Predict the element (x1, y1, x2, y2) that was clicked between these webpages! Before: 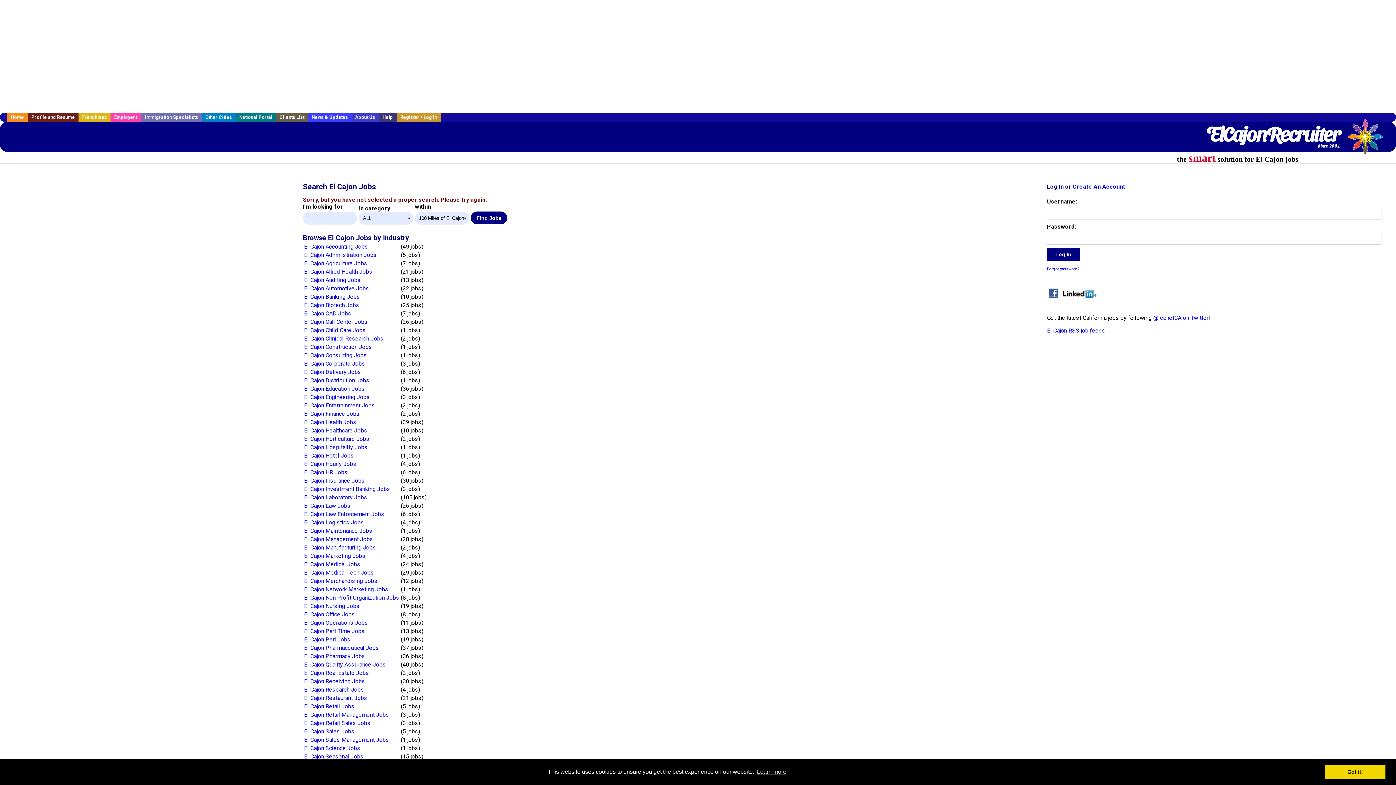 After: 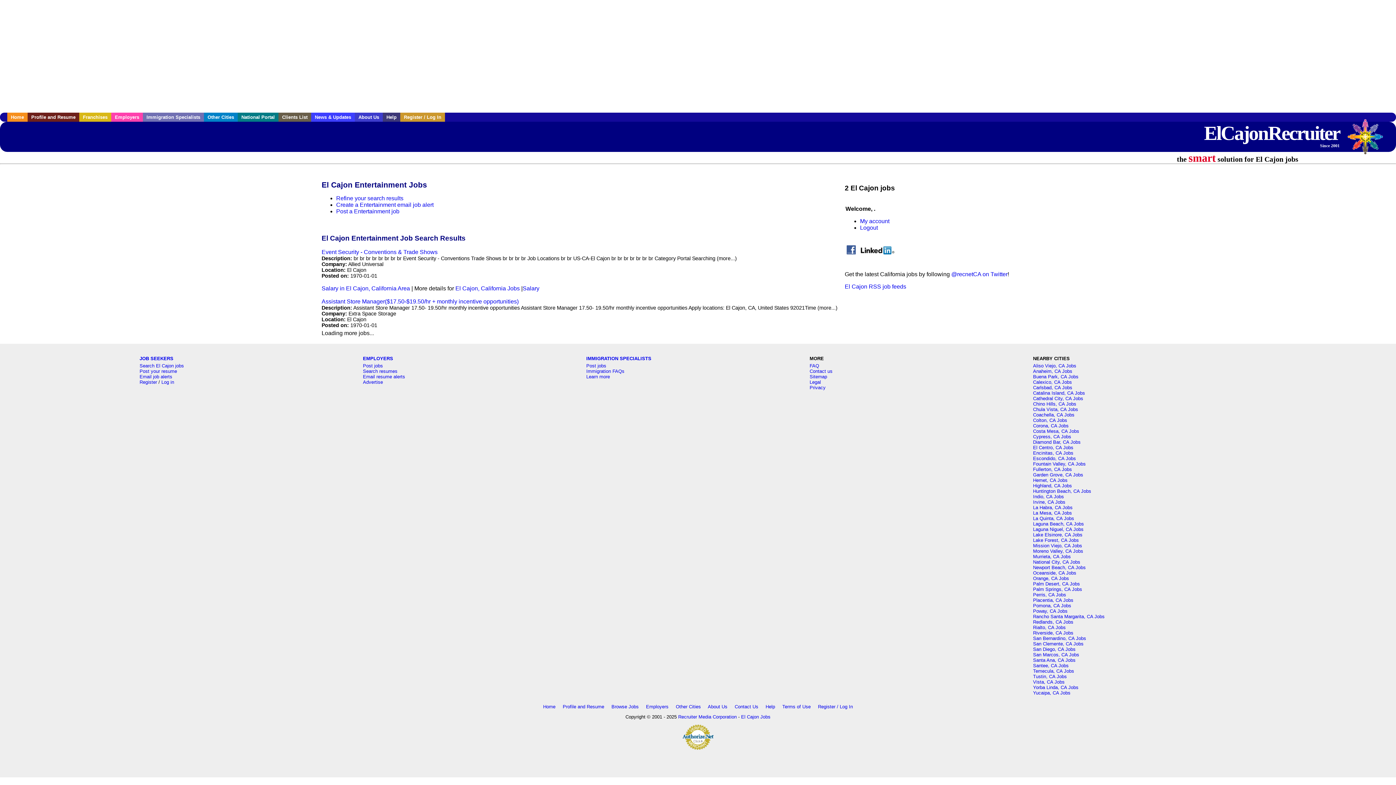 Action: bbox: (304, 402, 375, 409) label: El Cajon Entertainment Jobs